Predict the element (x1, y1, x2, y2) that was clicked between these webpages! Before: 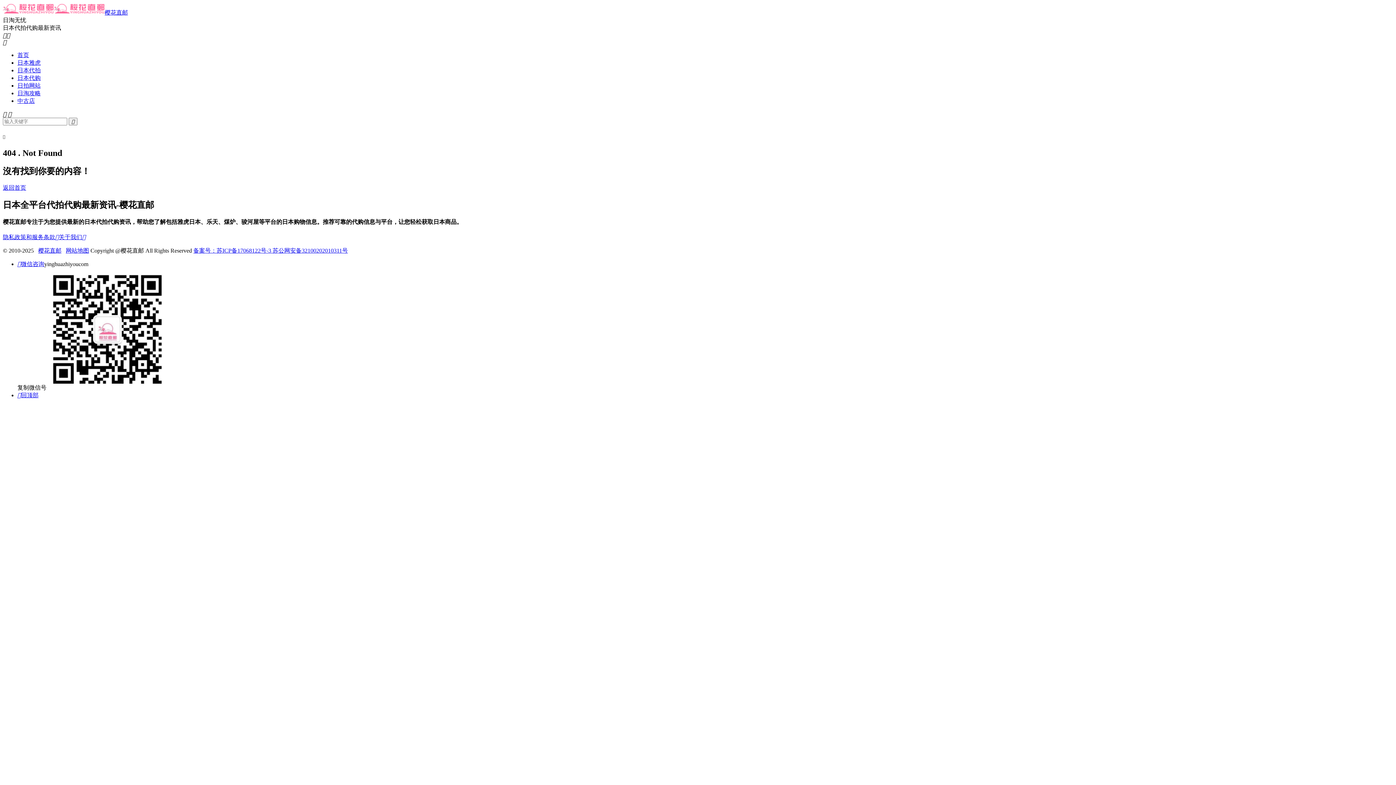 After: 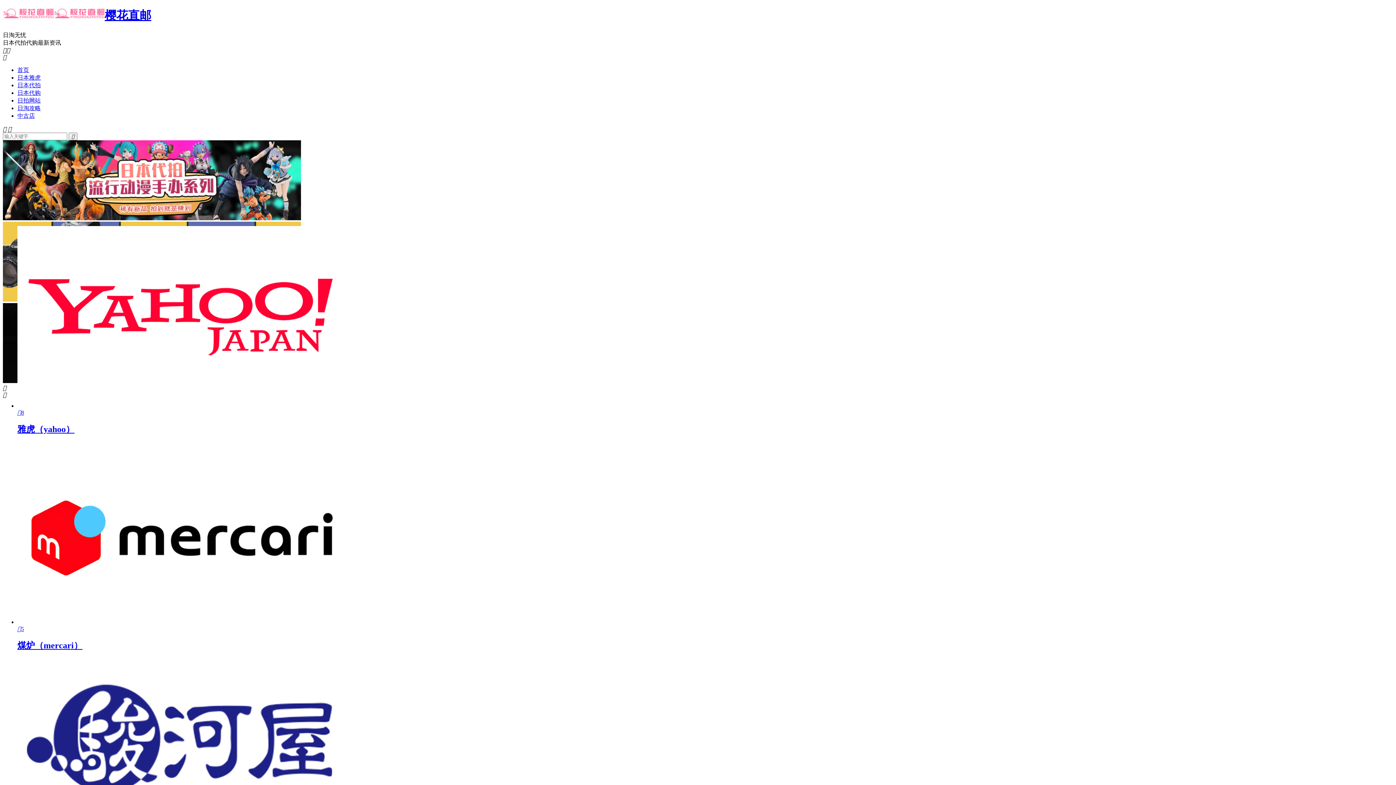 Action: label: 樱花直邮 bbox: (2, 9, 128, 15)